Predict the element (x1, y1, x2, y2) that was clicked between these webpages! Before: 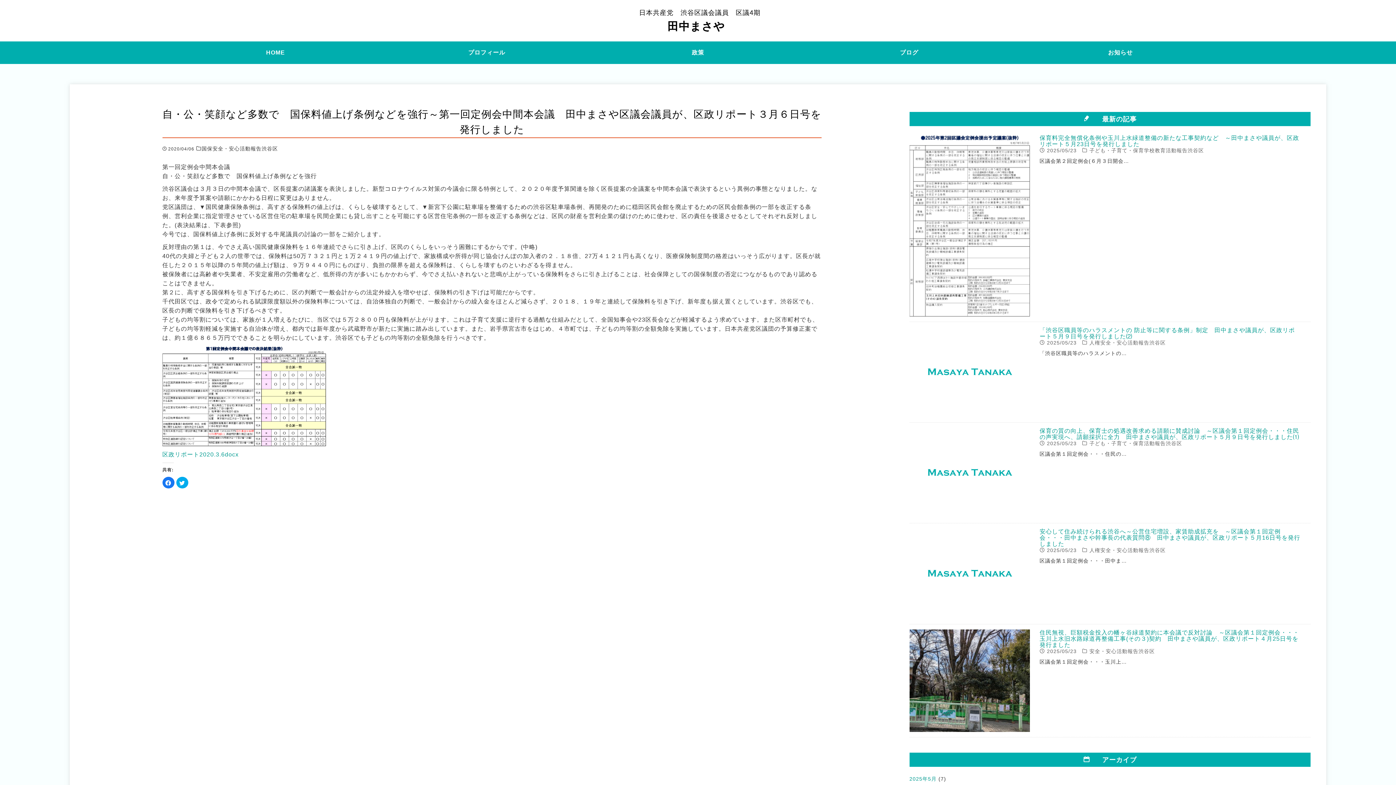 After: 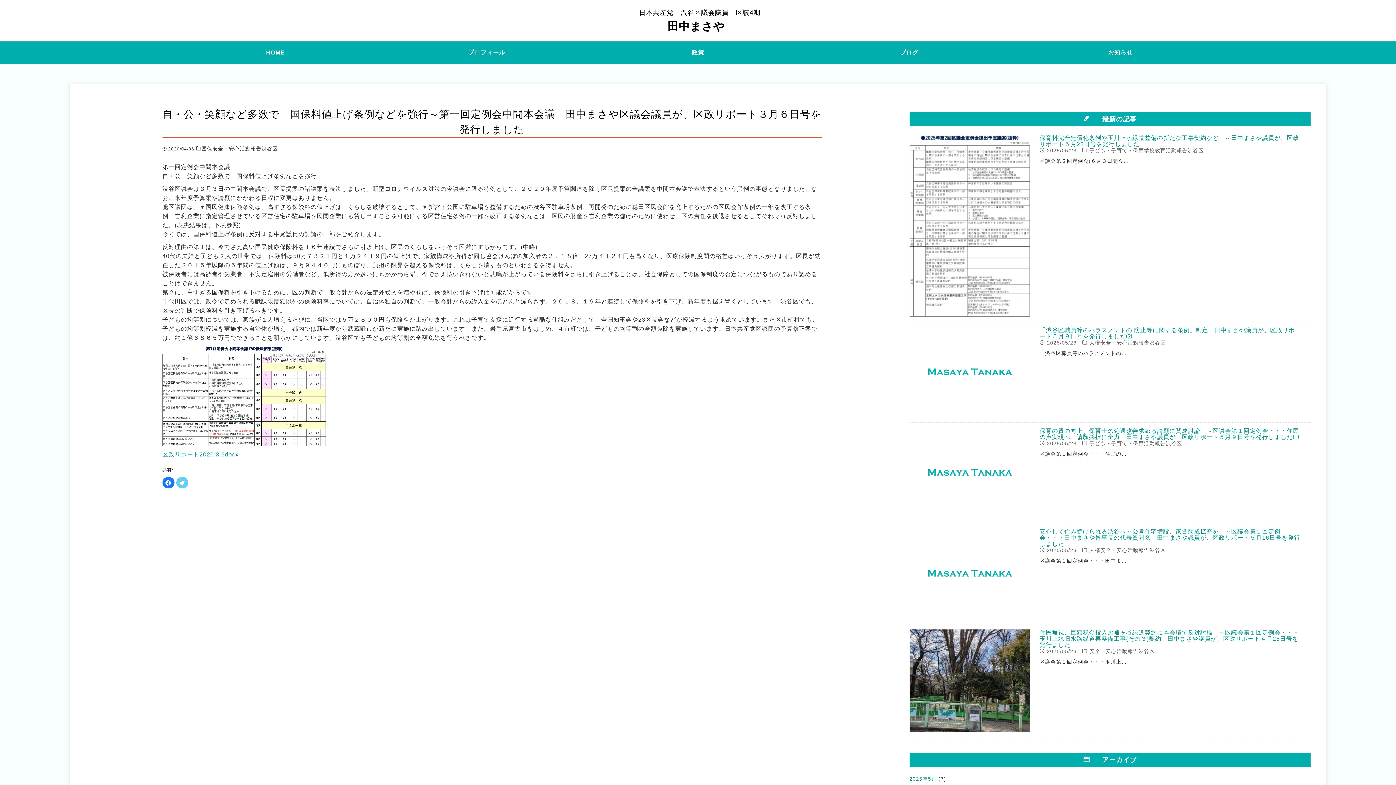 Action: label: クリックして Twitter で共有 (新しいウィンドウで開きます) bbox: (176, 476, 188, 488)